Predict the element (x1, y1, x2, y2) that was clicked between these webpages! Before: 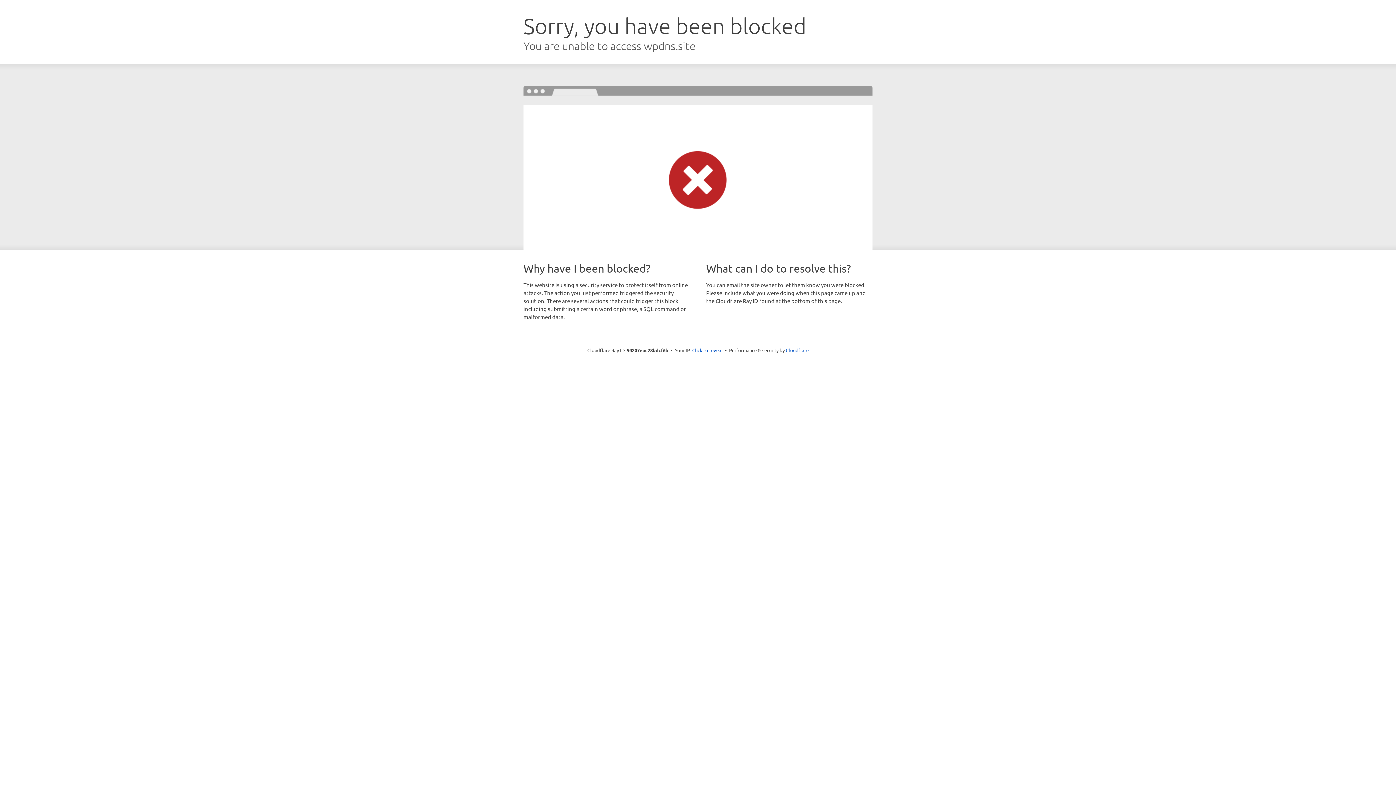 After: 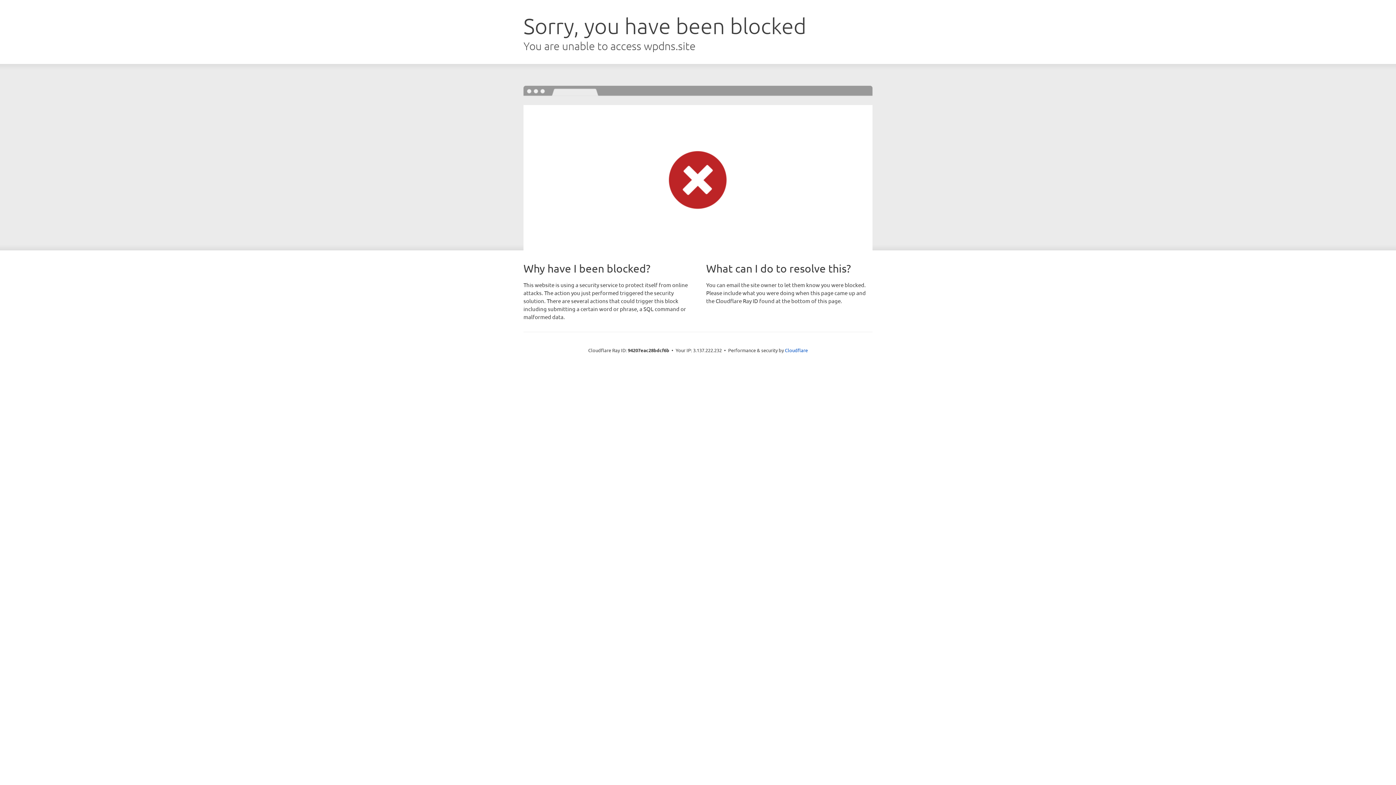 Action: label: Click to reveal bbox: (692, 346, 722, 353)